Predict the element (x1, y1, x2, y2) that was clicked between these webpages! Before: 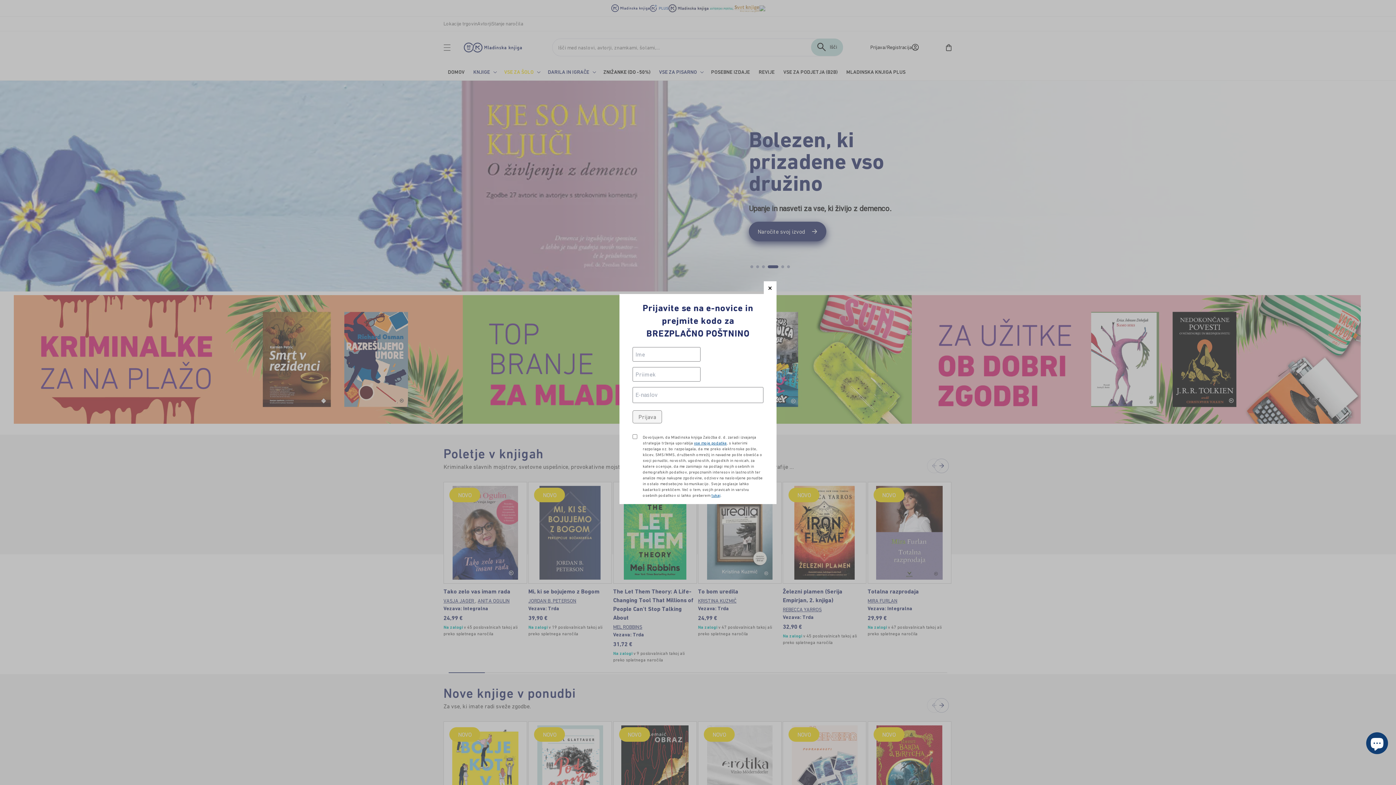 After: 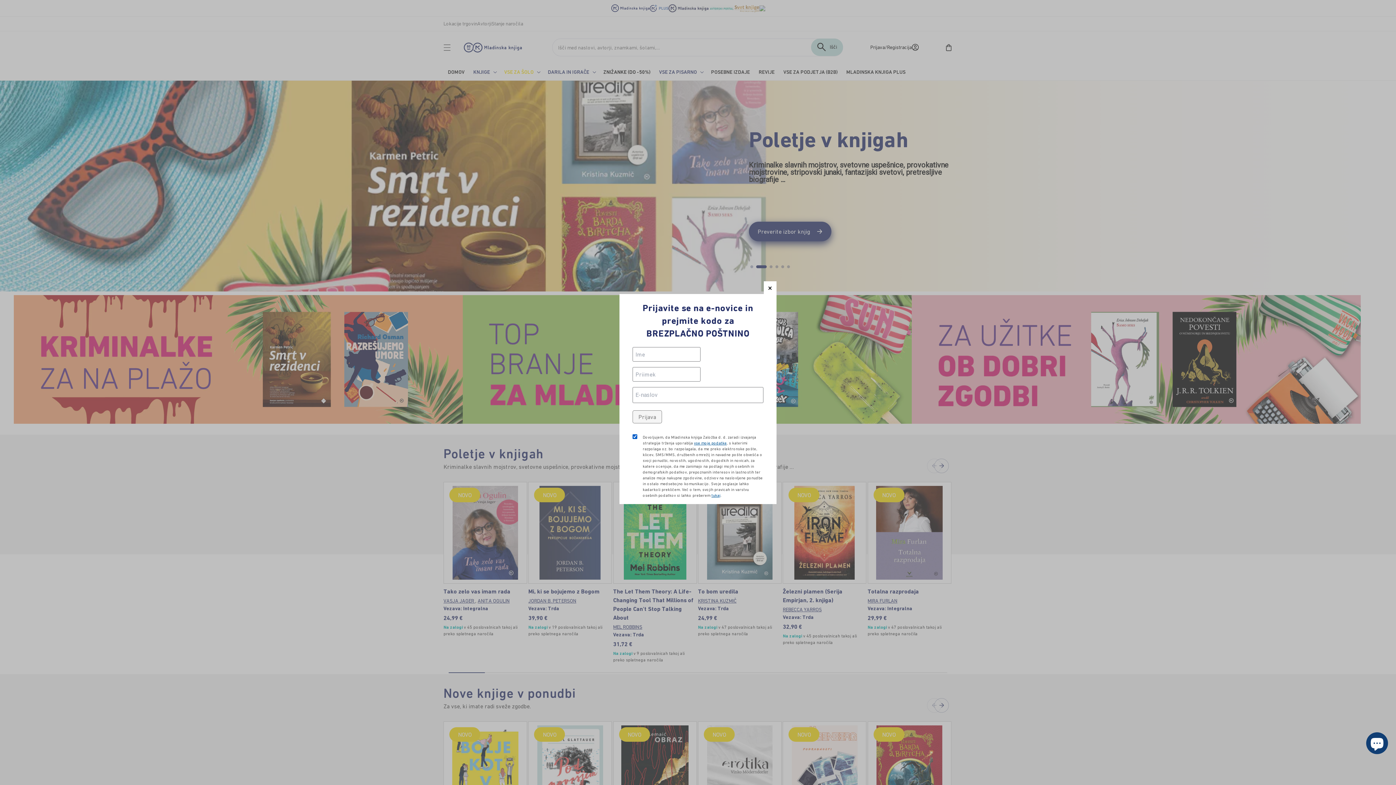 Action: label: tukaj bbox: (711, 493, 720, 497)